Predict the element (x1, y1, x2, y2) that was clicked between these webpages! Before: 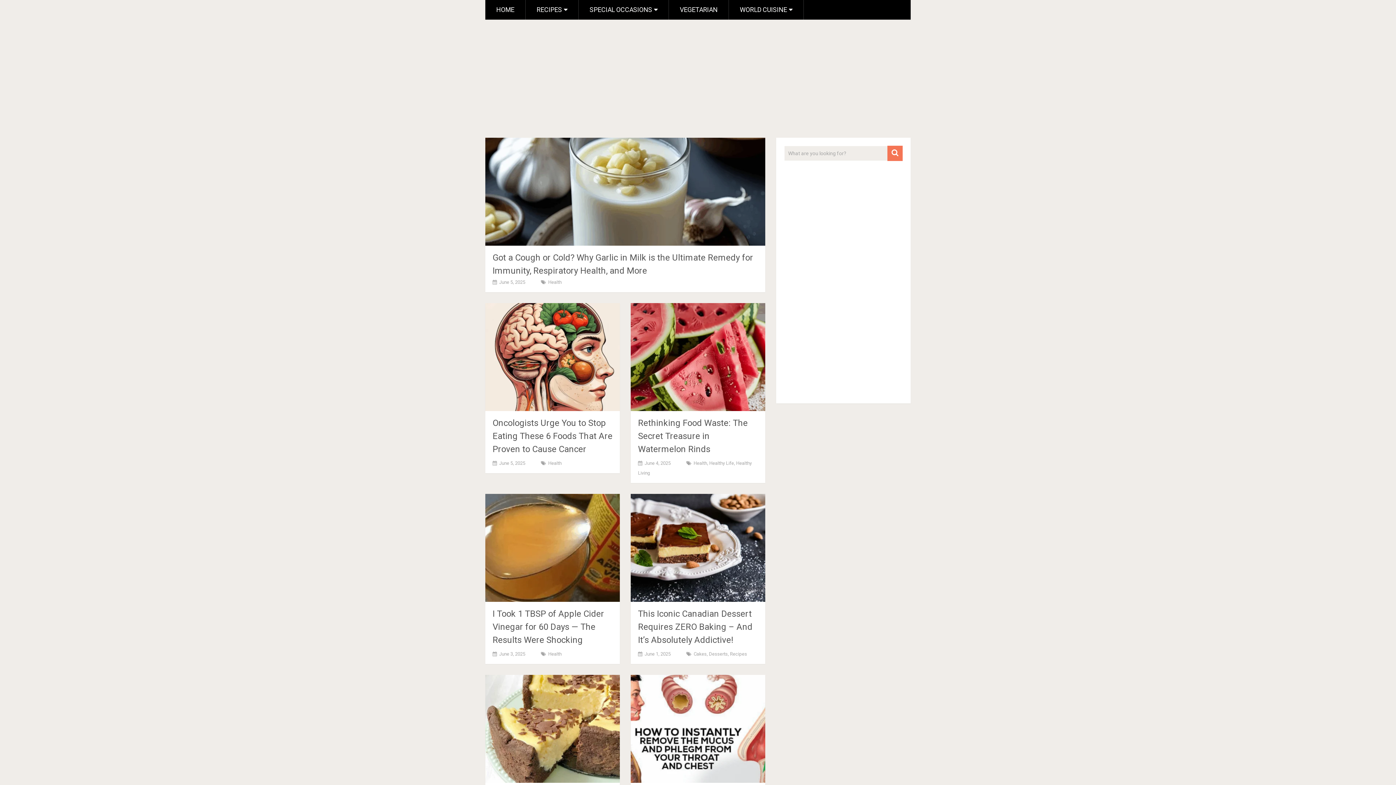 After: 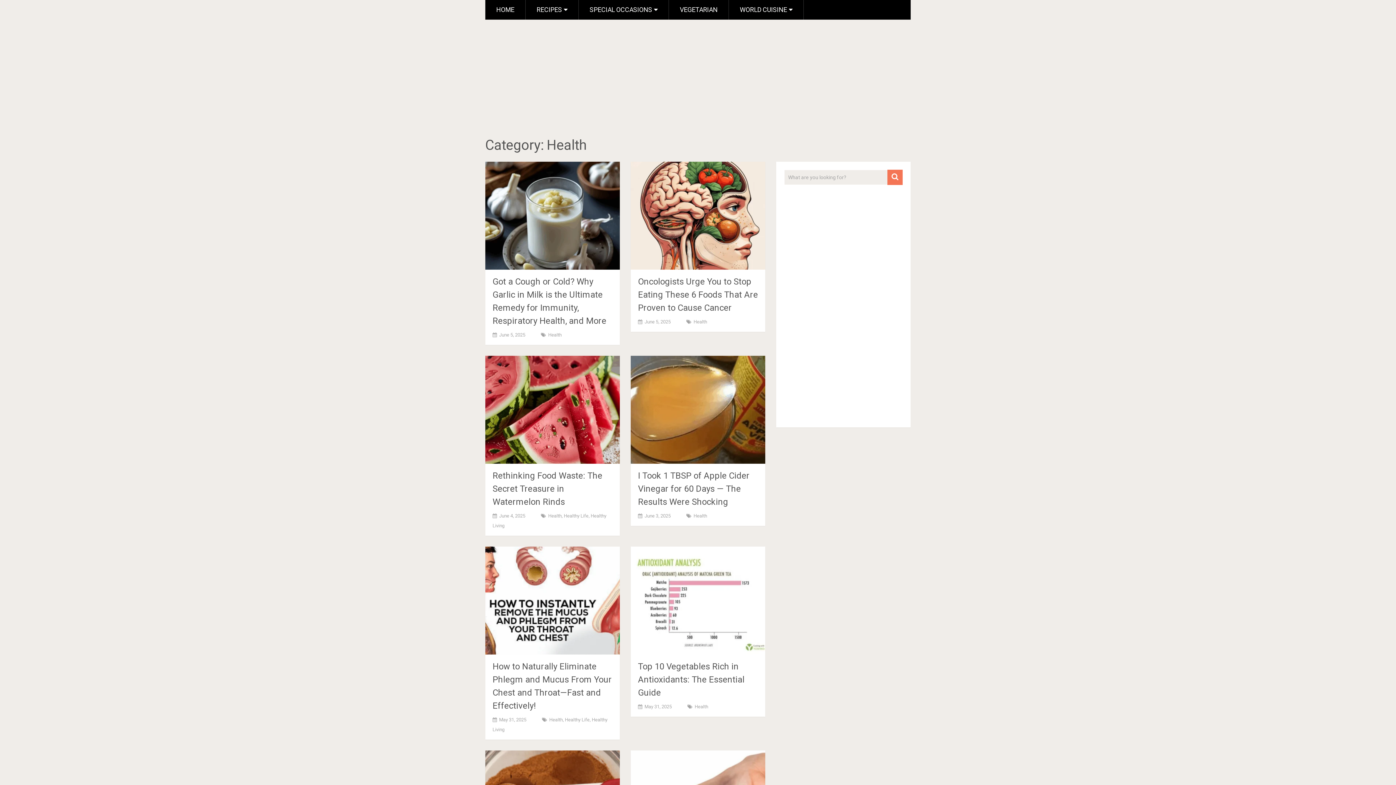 Action: bbox: (548, 279, 561, 285) label: Health